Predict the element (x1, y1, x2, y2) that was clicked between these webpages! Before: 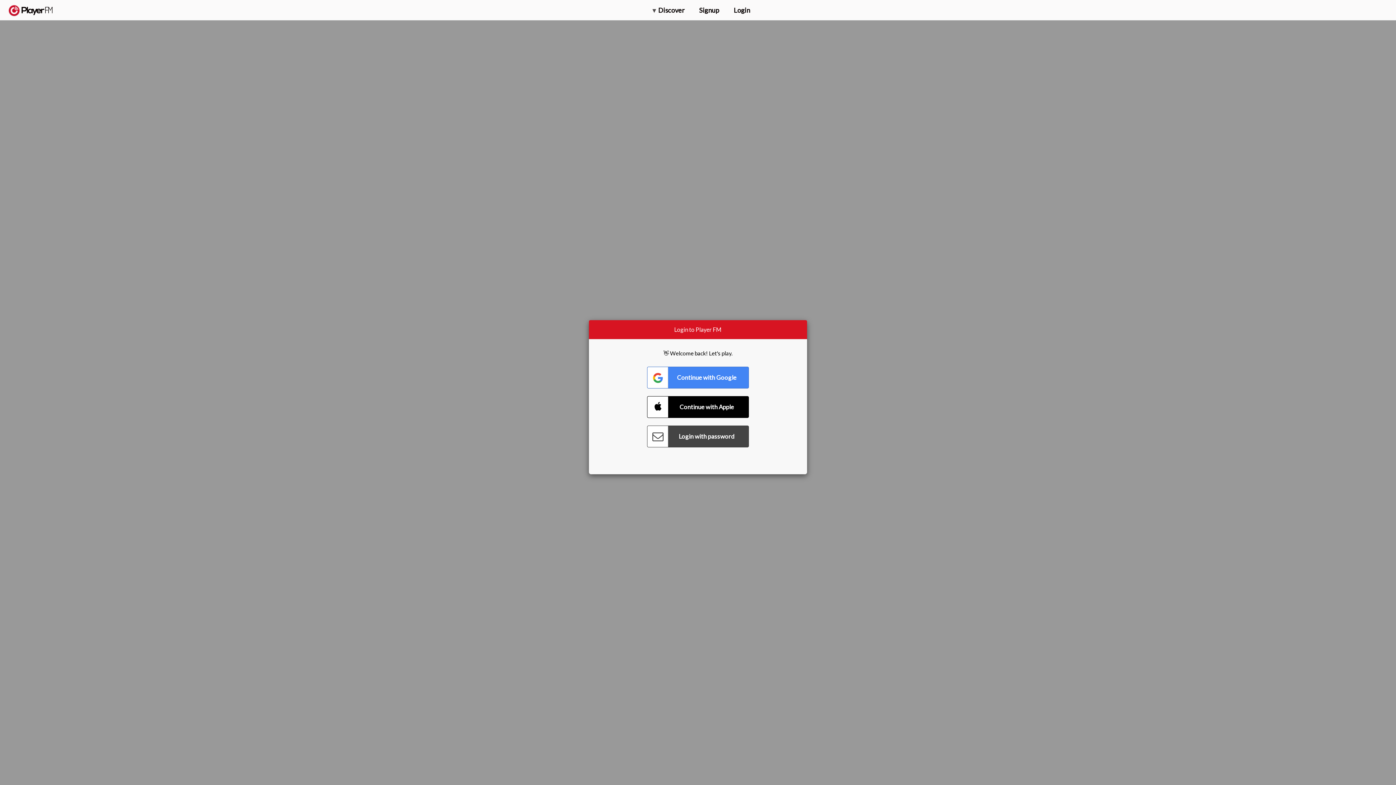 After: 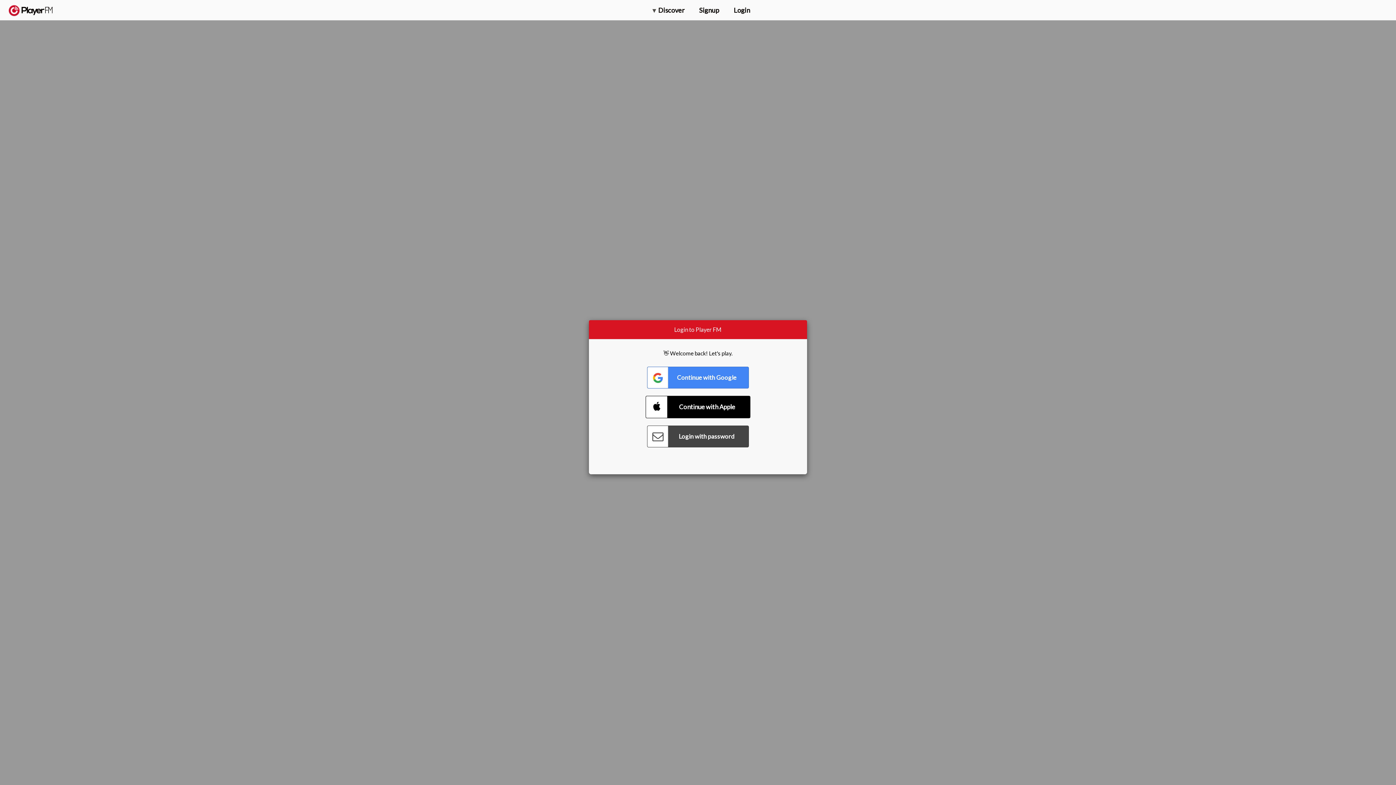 Action: label: Connect with Apple bbox: (647, 396, 749, 418)